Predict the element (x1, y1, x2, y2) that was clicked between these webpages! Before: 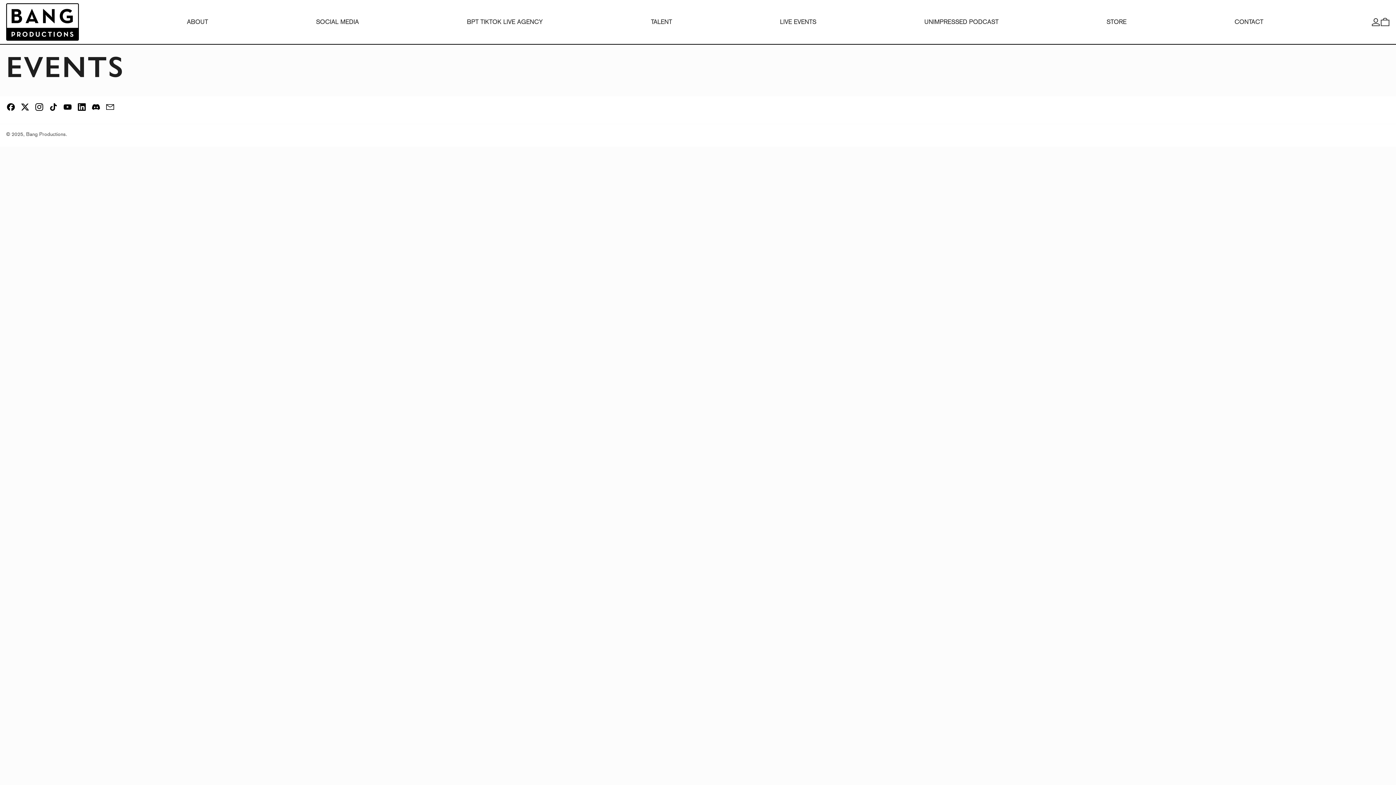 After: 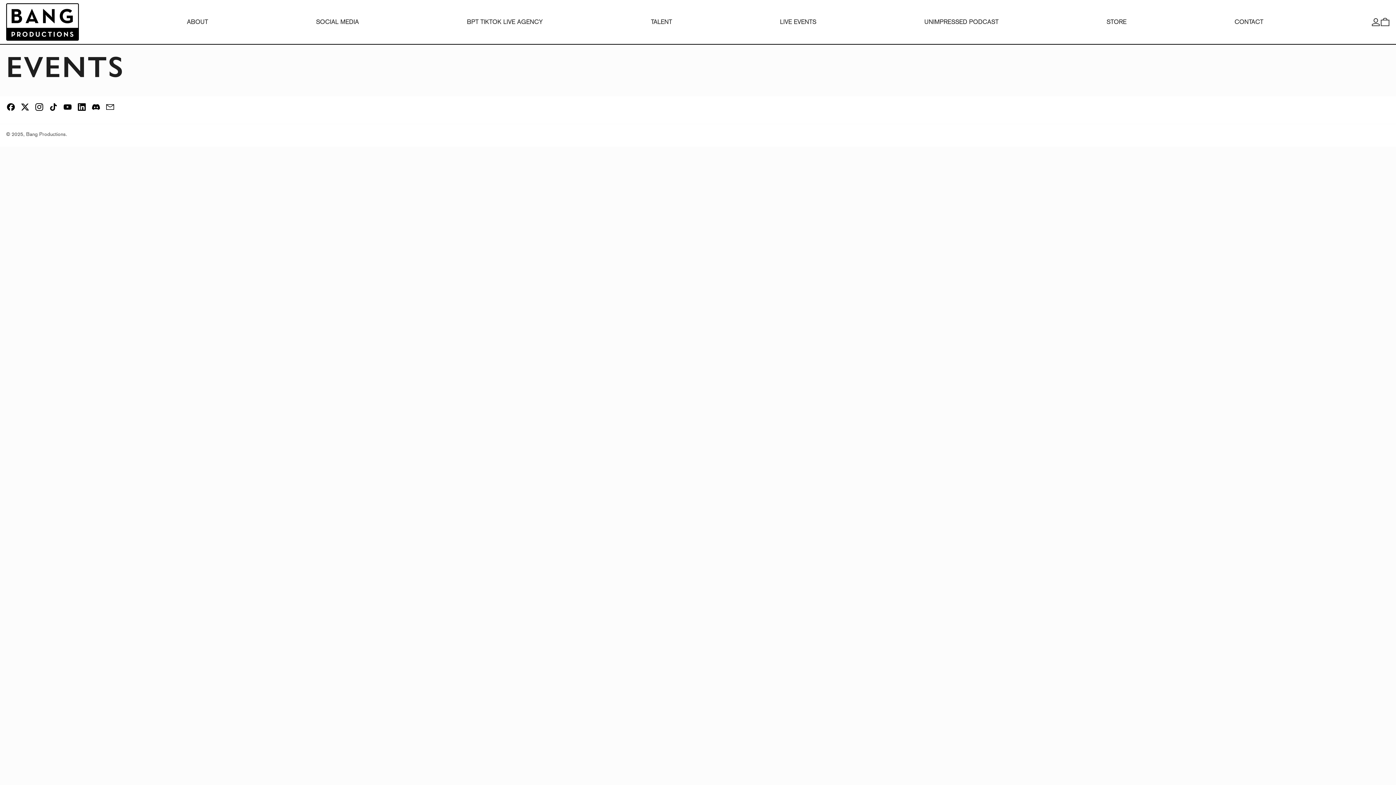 Action: label: LinkedIn bbox: (77, 105, 86, 113)